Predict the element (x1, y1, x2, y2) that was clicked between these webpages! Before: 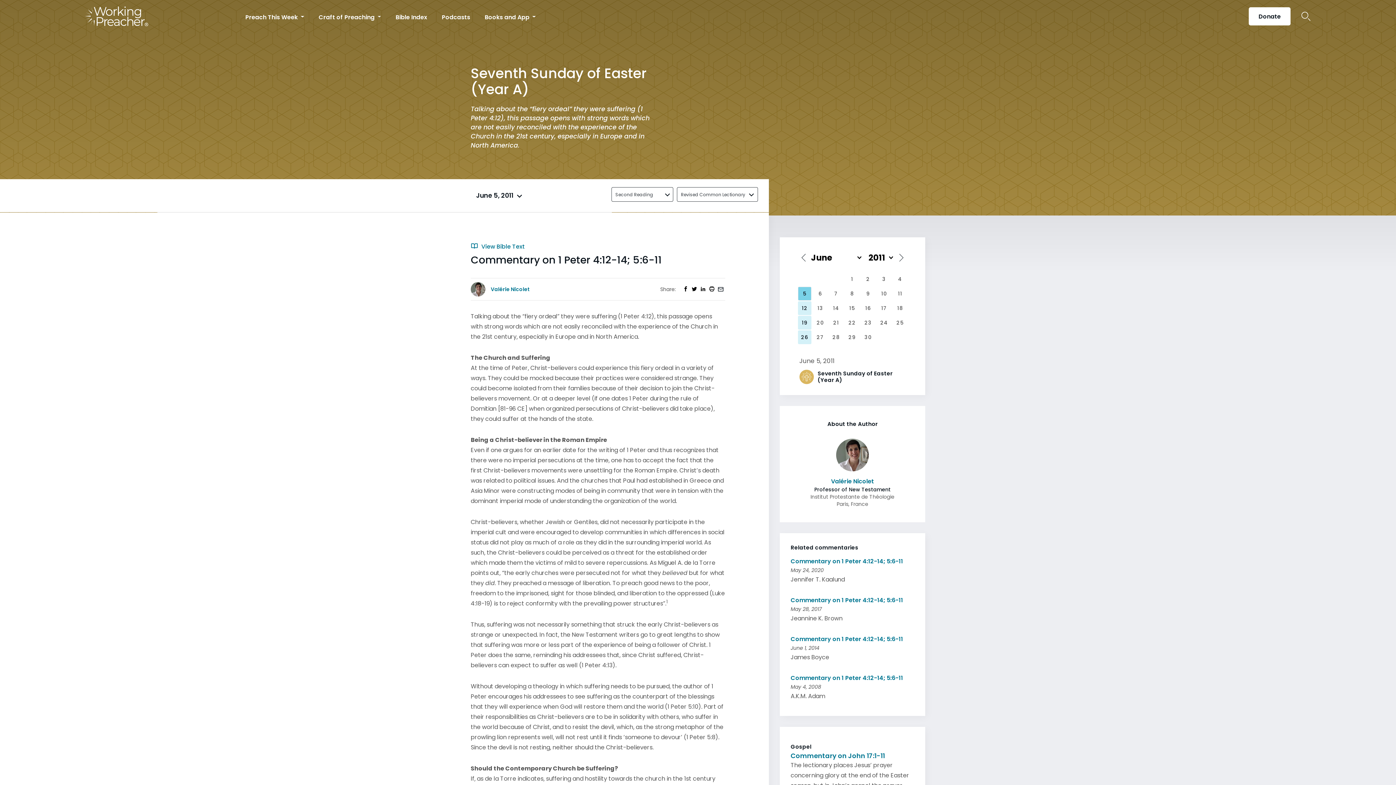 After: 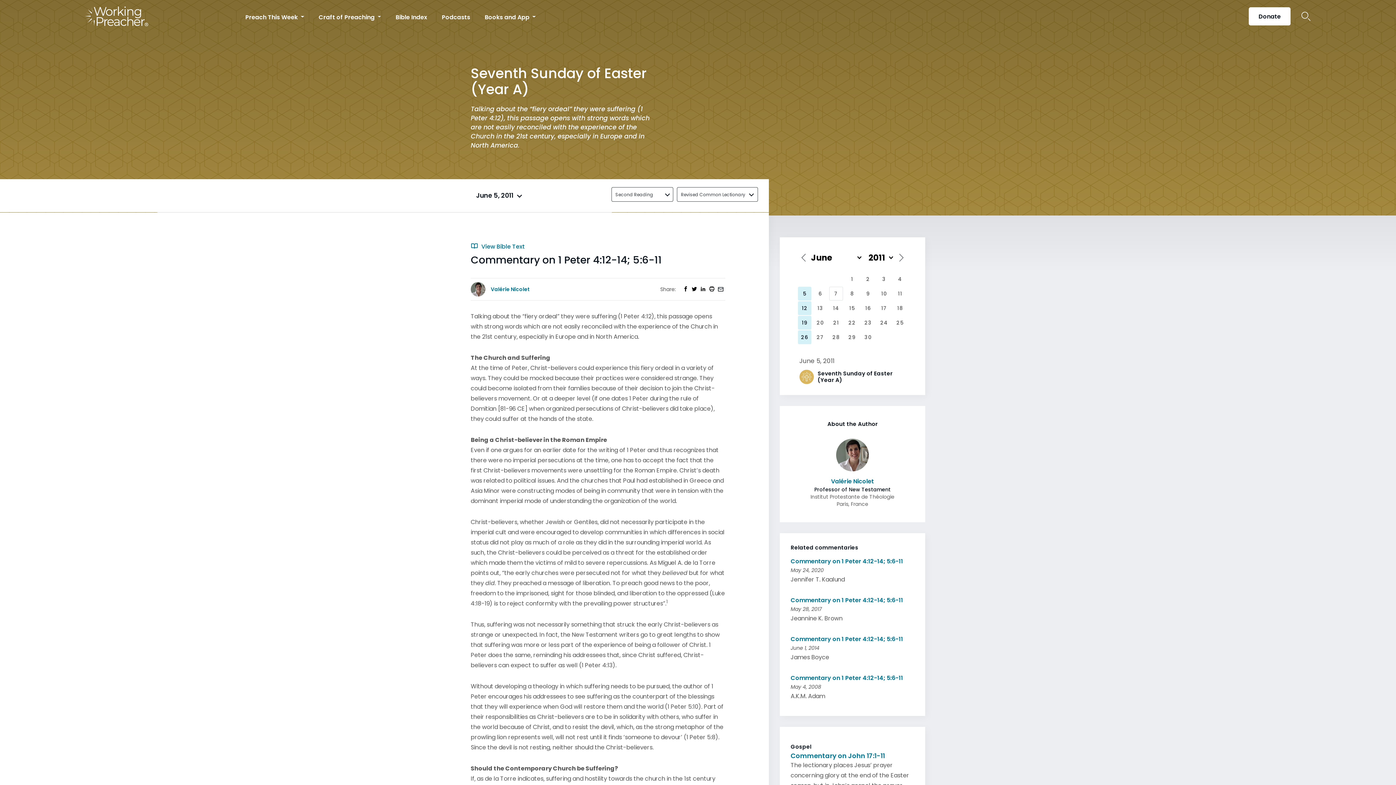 Action: label: 7 bbox: (829, 286, 843, 300)